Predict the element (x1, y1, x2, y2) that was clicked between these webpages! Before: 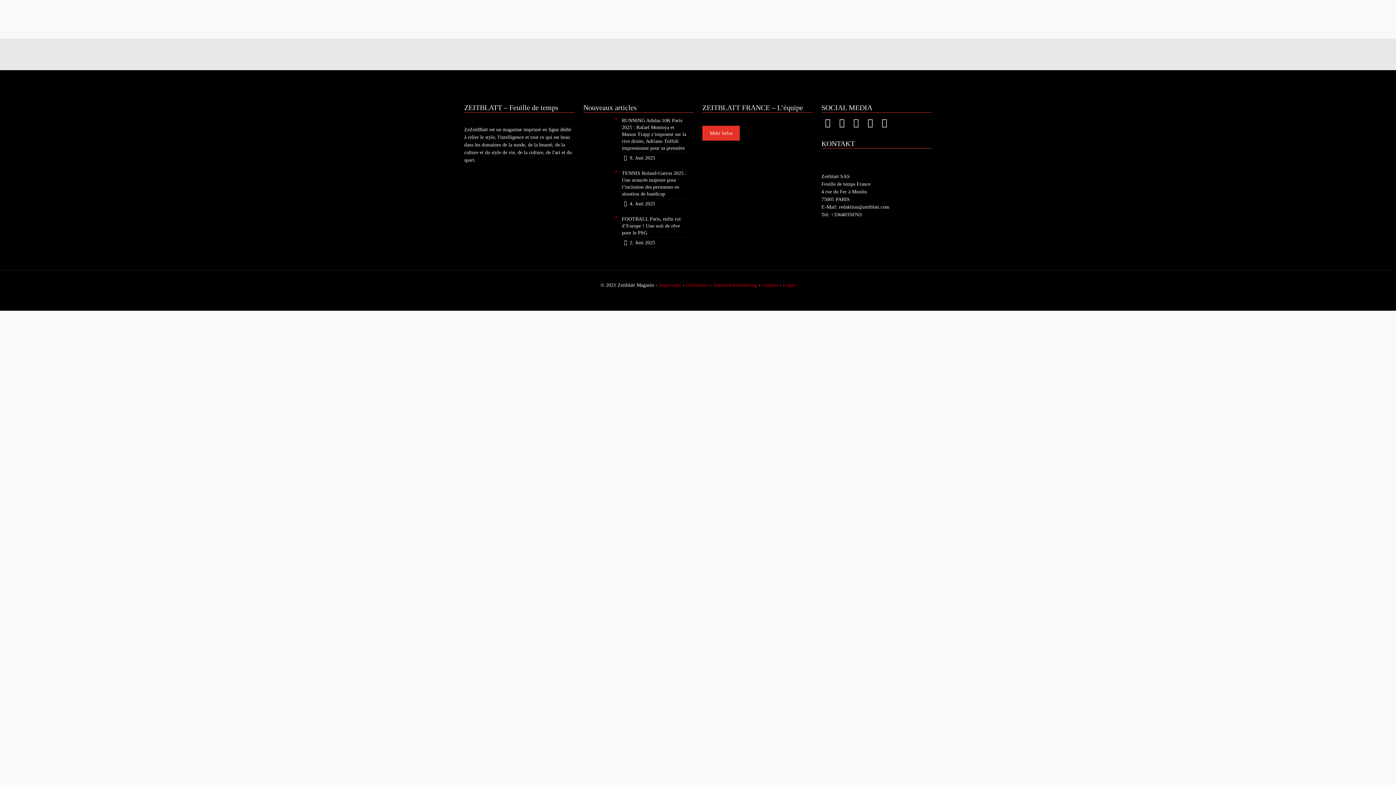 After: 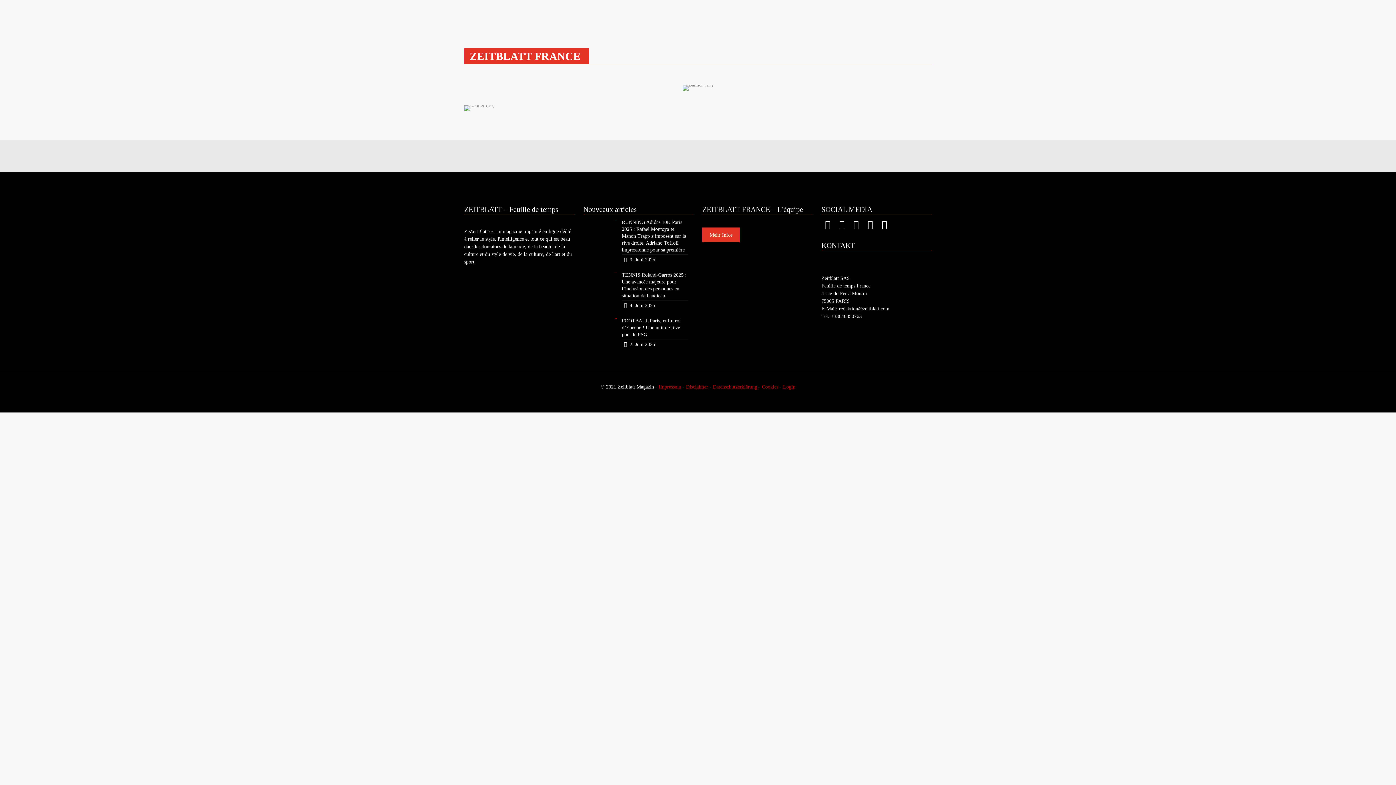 Action: label: Mehr Infos bbox: (702, 125, 740, 140)